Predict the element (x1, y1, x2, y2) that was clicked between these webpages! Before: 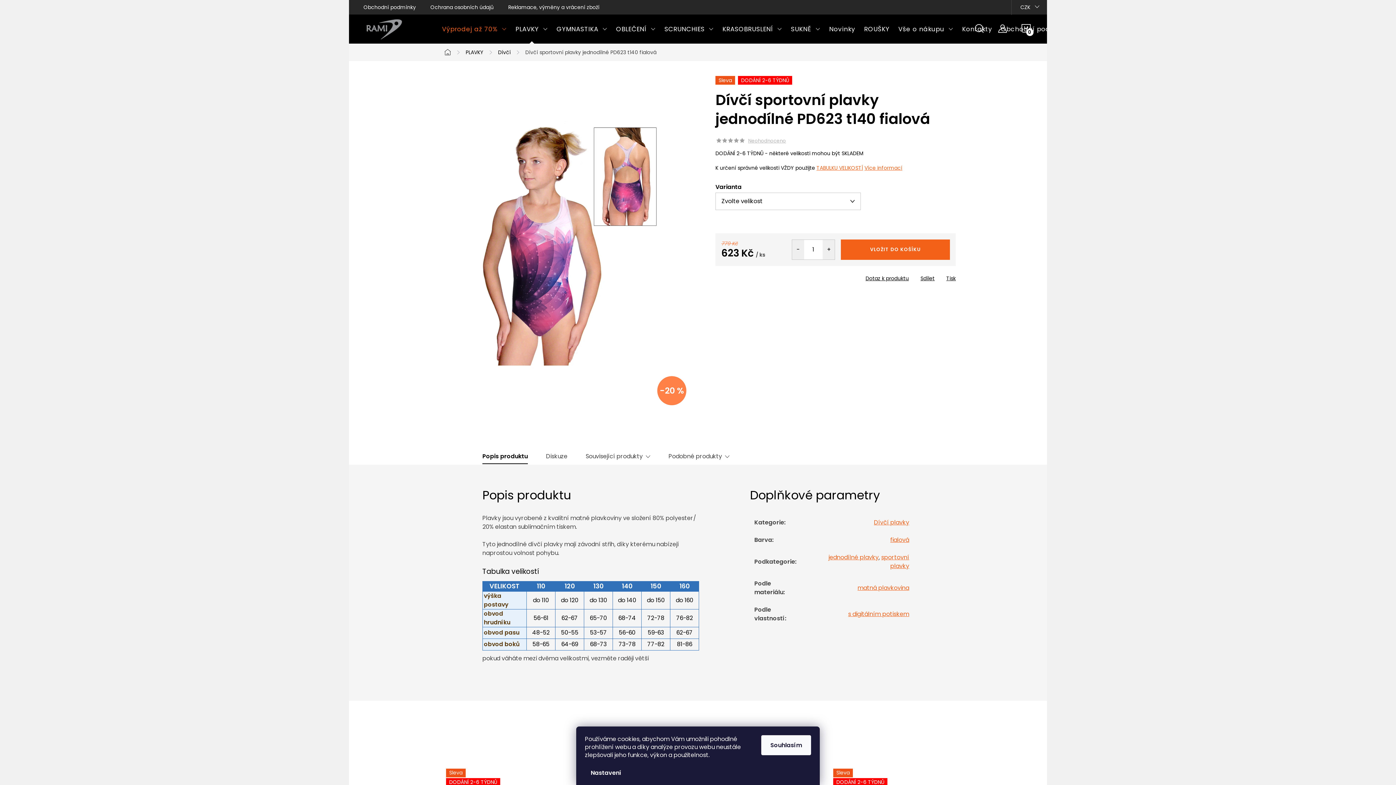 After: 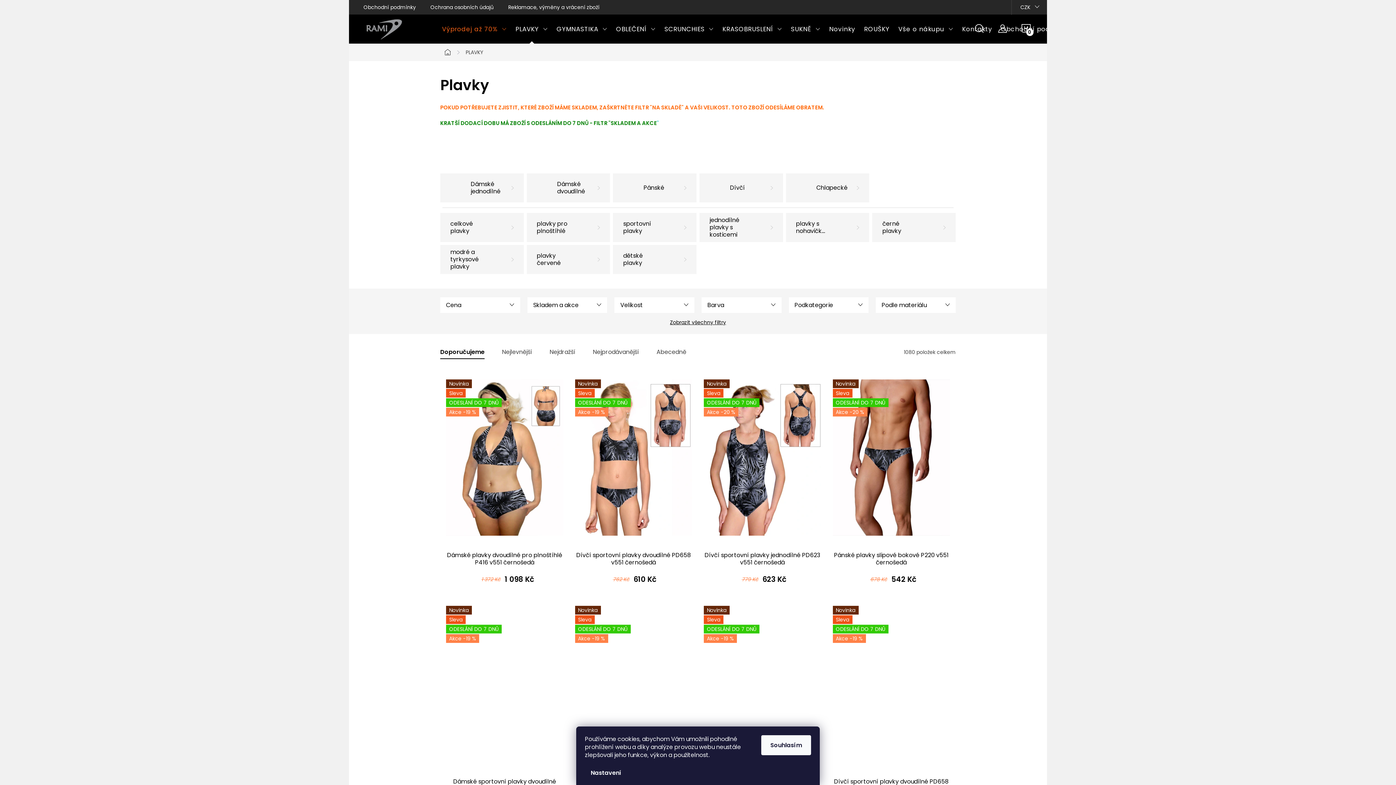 Action: label: PLAVKY bbox: (458, 45, 490, 59)